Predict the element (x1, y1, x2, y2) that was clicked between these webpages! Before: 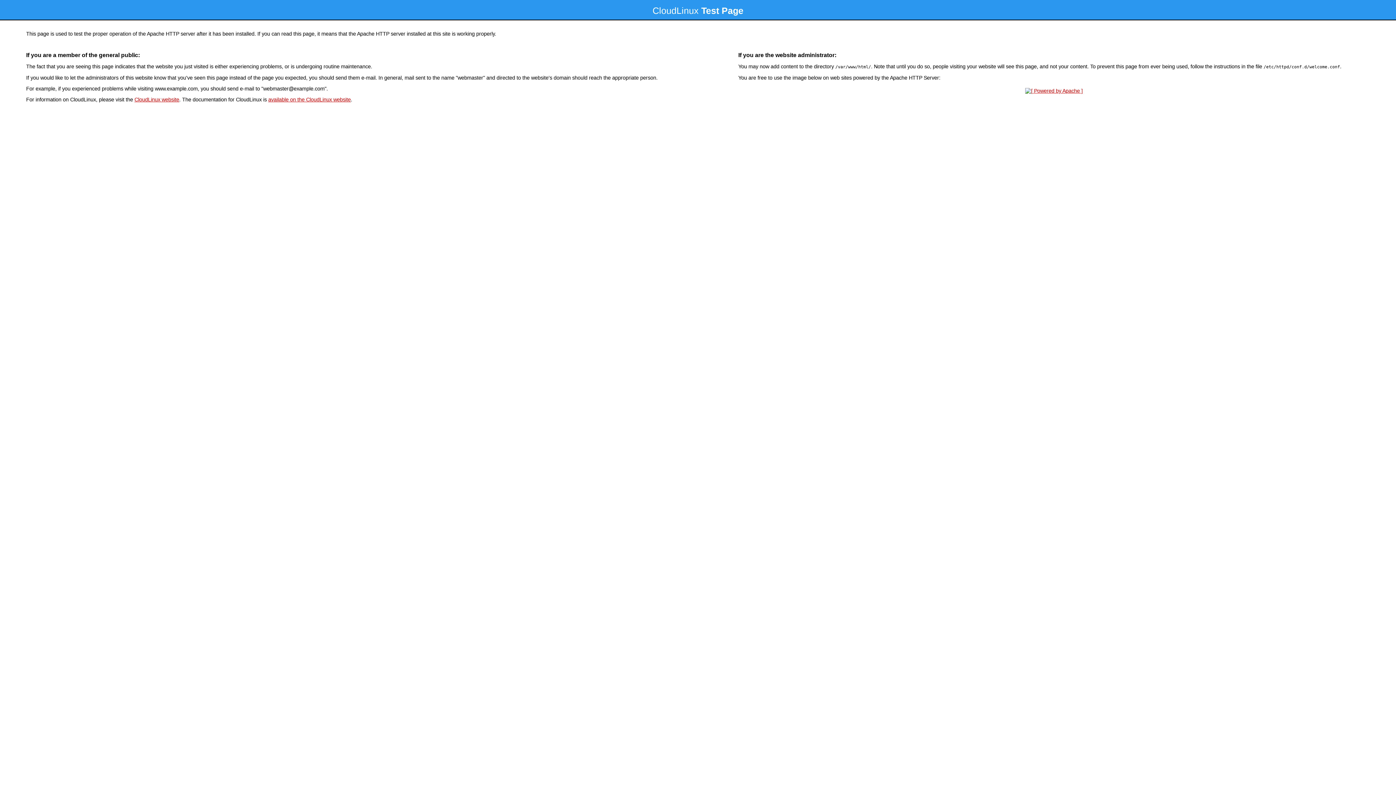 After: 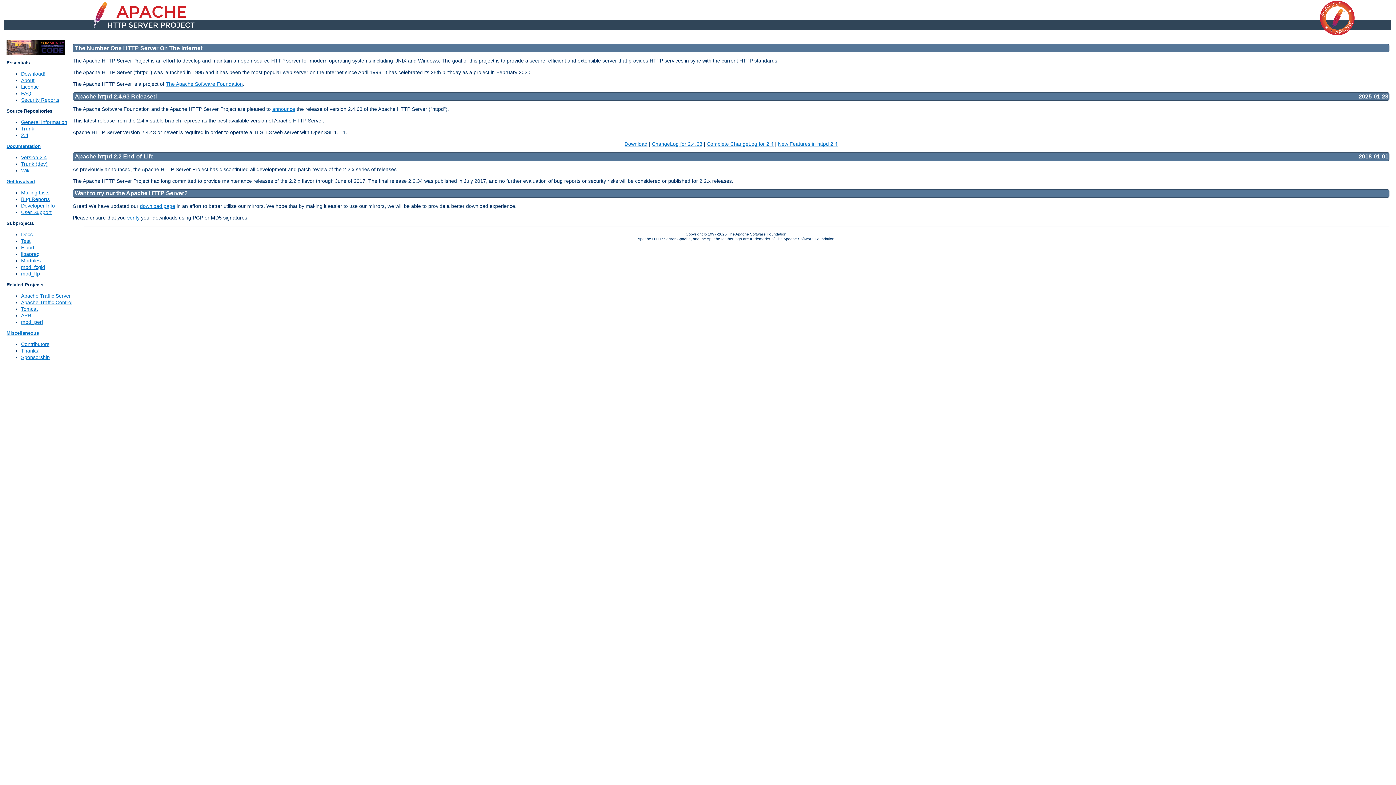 Action: bbox: (1023, 88, 1085, 93)